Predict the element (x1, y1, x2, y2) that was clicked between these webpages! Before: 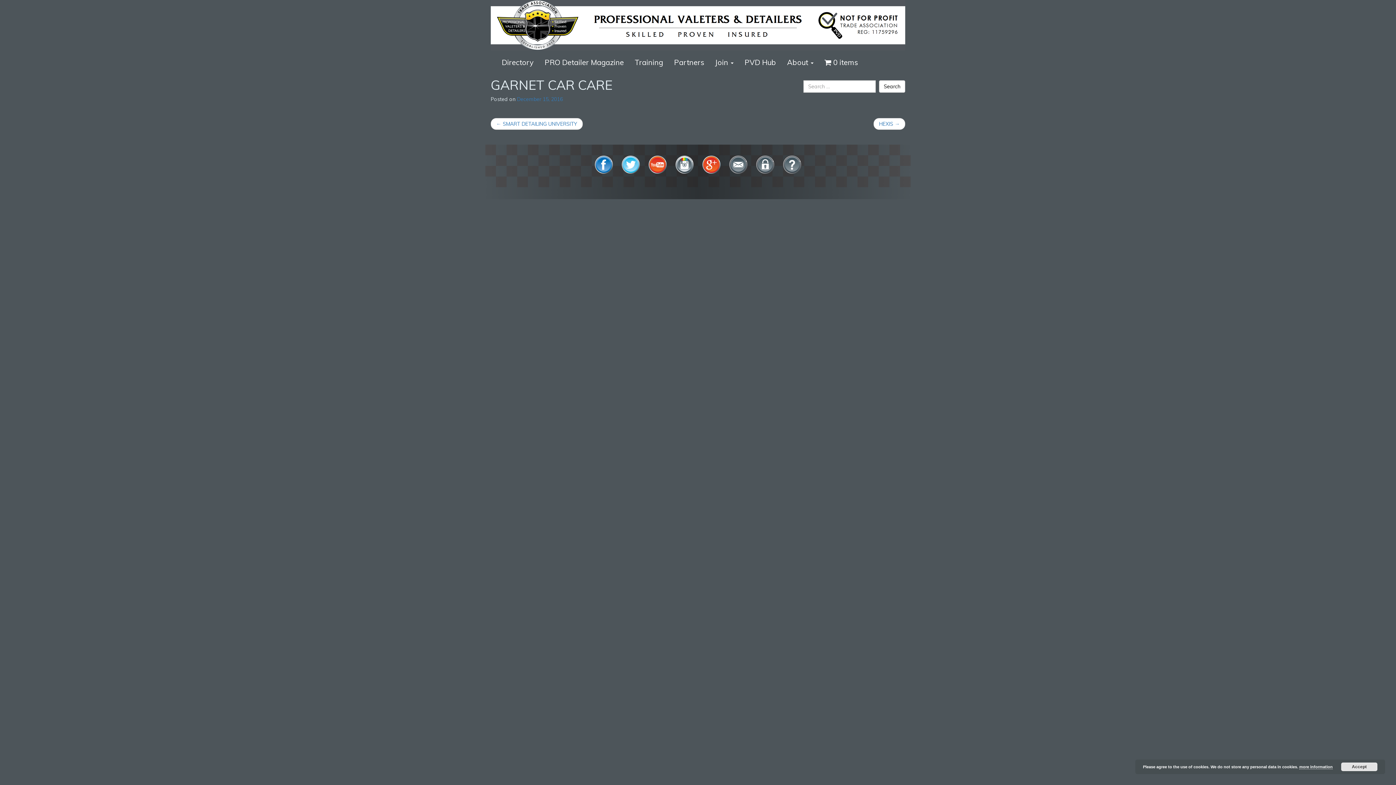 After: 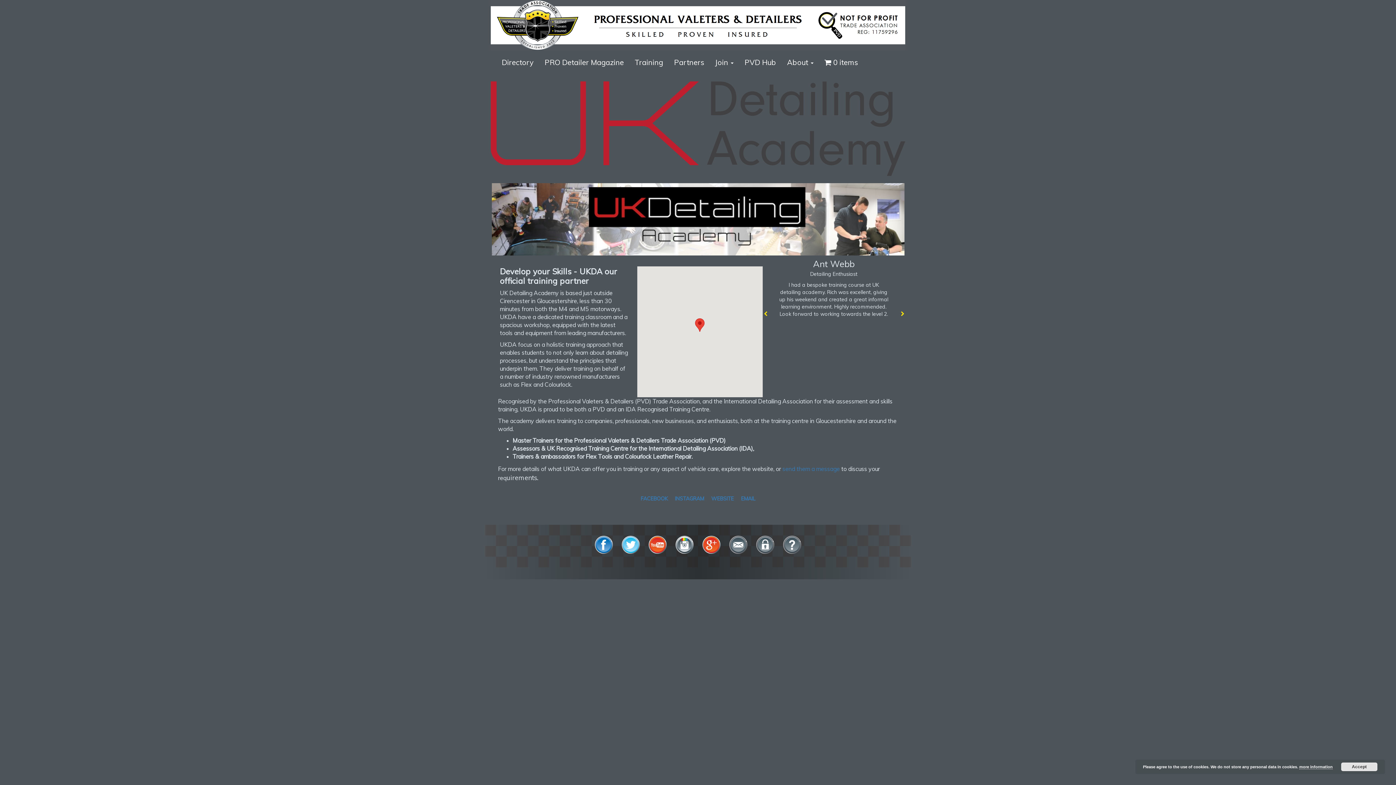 Action: label: Training bbox: (629, 55, 668, 68)